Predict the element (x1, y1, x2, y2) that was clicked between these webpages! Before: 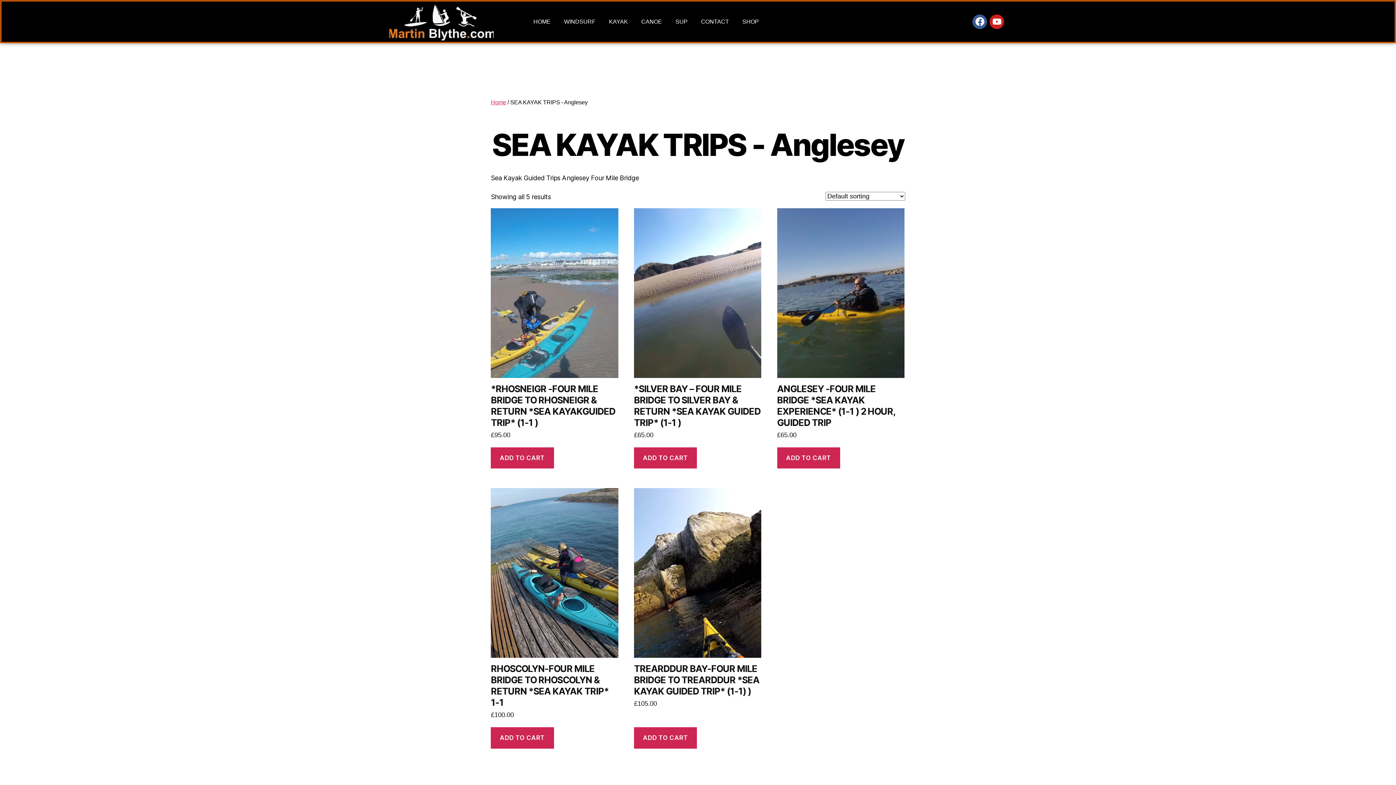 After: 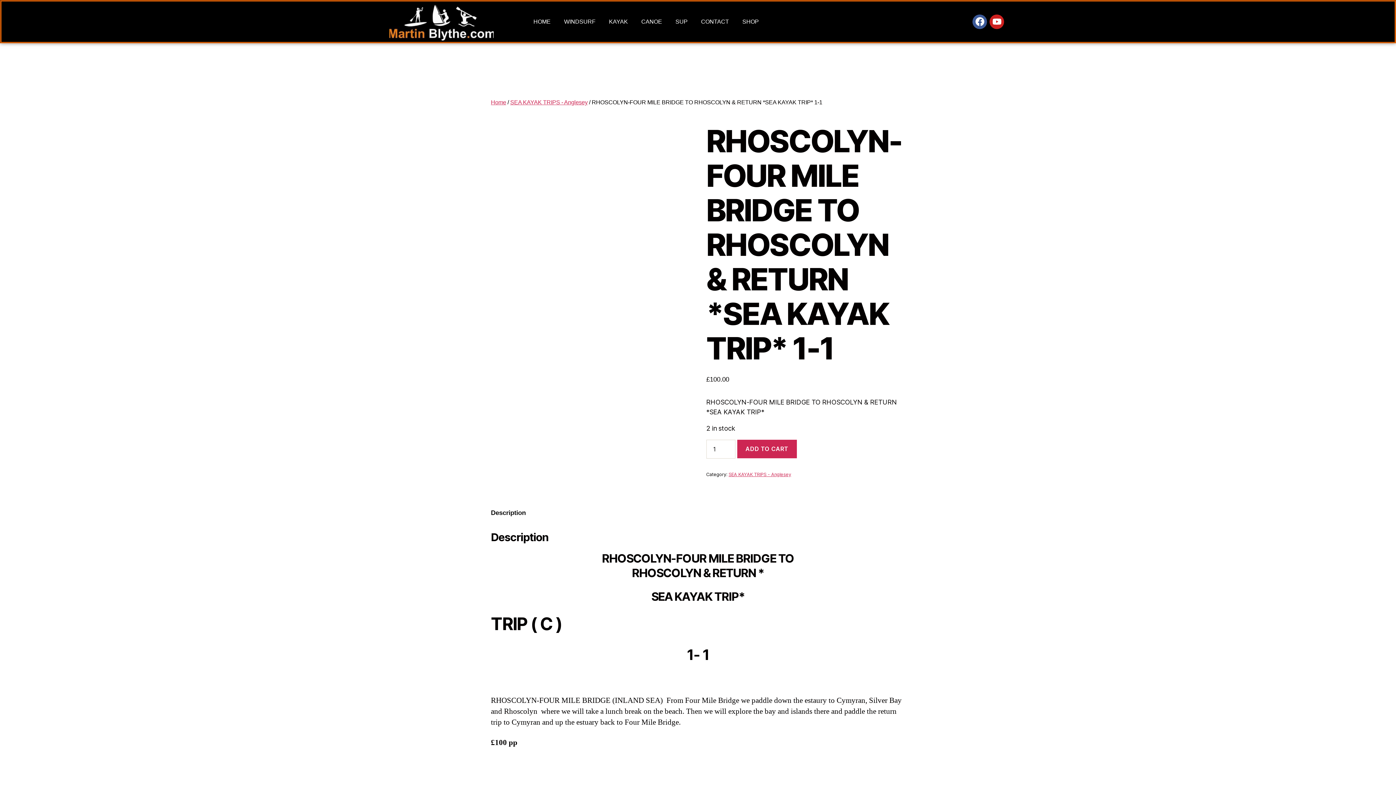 Action: label: RHOSCOLYN-FOUR MILE BRIDGE TO RHOSCOLYN & RETURN *SEA KAYAK TRIP* 1-1
£100.00 bbox: (491, 488, 618, 727)